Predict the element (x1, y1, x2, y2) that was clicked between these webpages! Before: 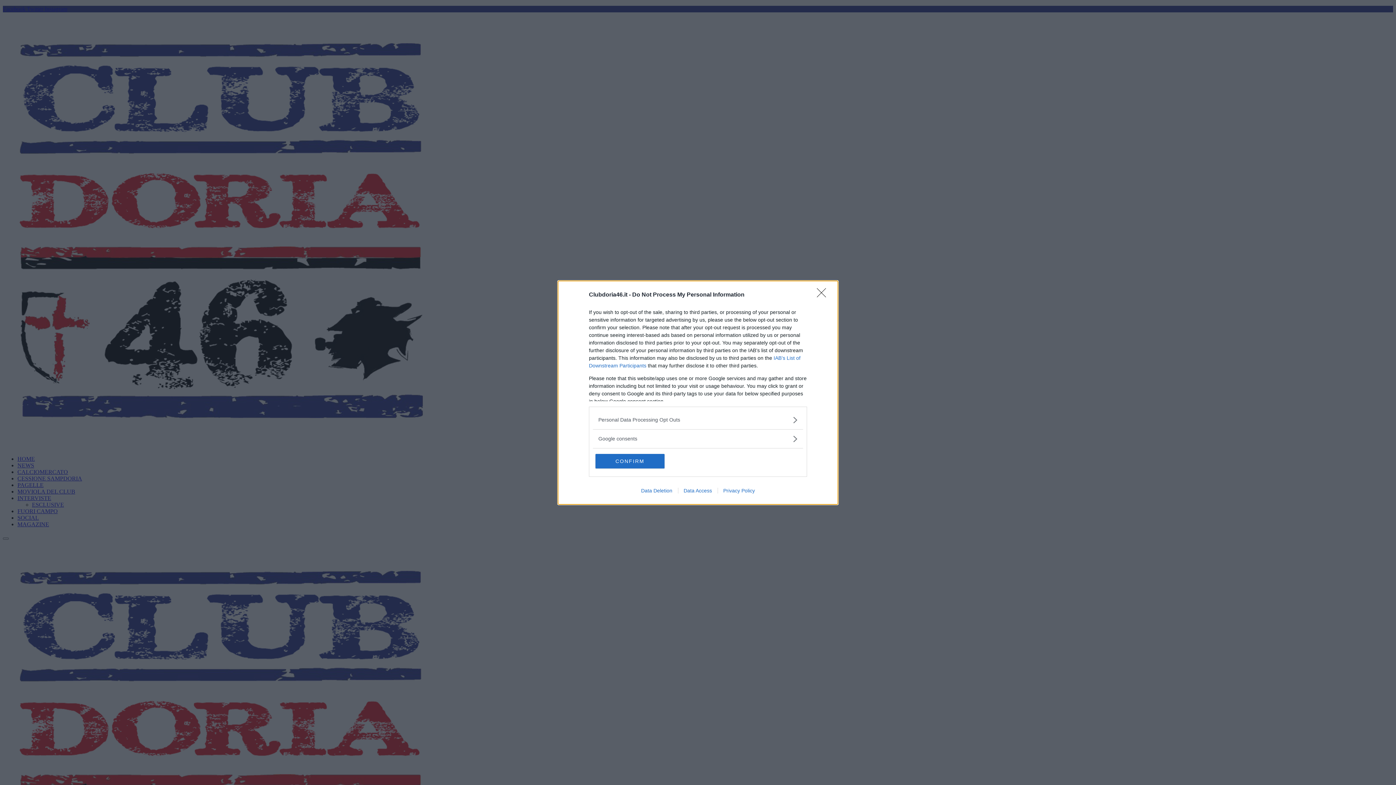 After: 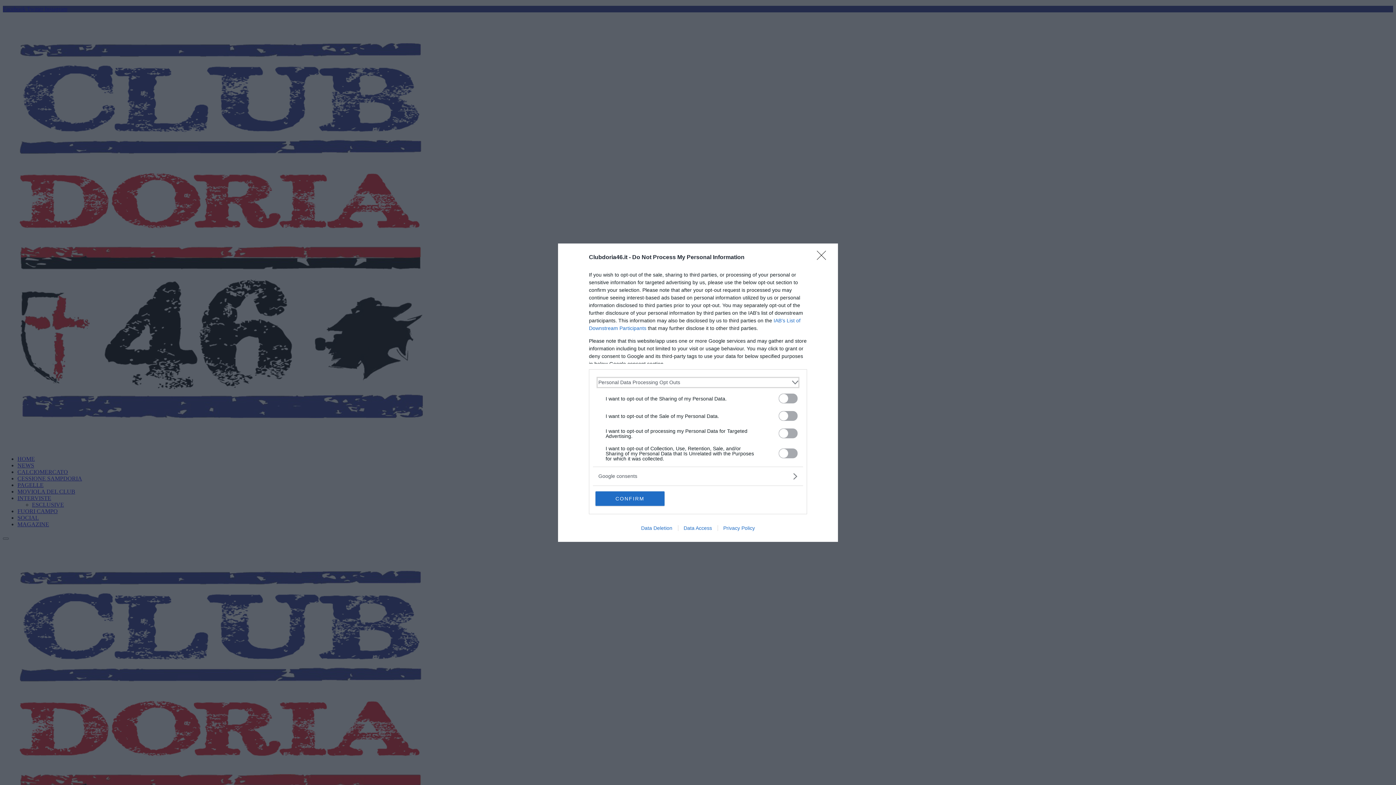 Action: bbox: (598, 416, 797, 423) label: Opt-Outs